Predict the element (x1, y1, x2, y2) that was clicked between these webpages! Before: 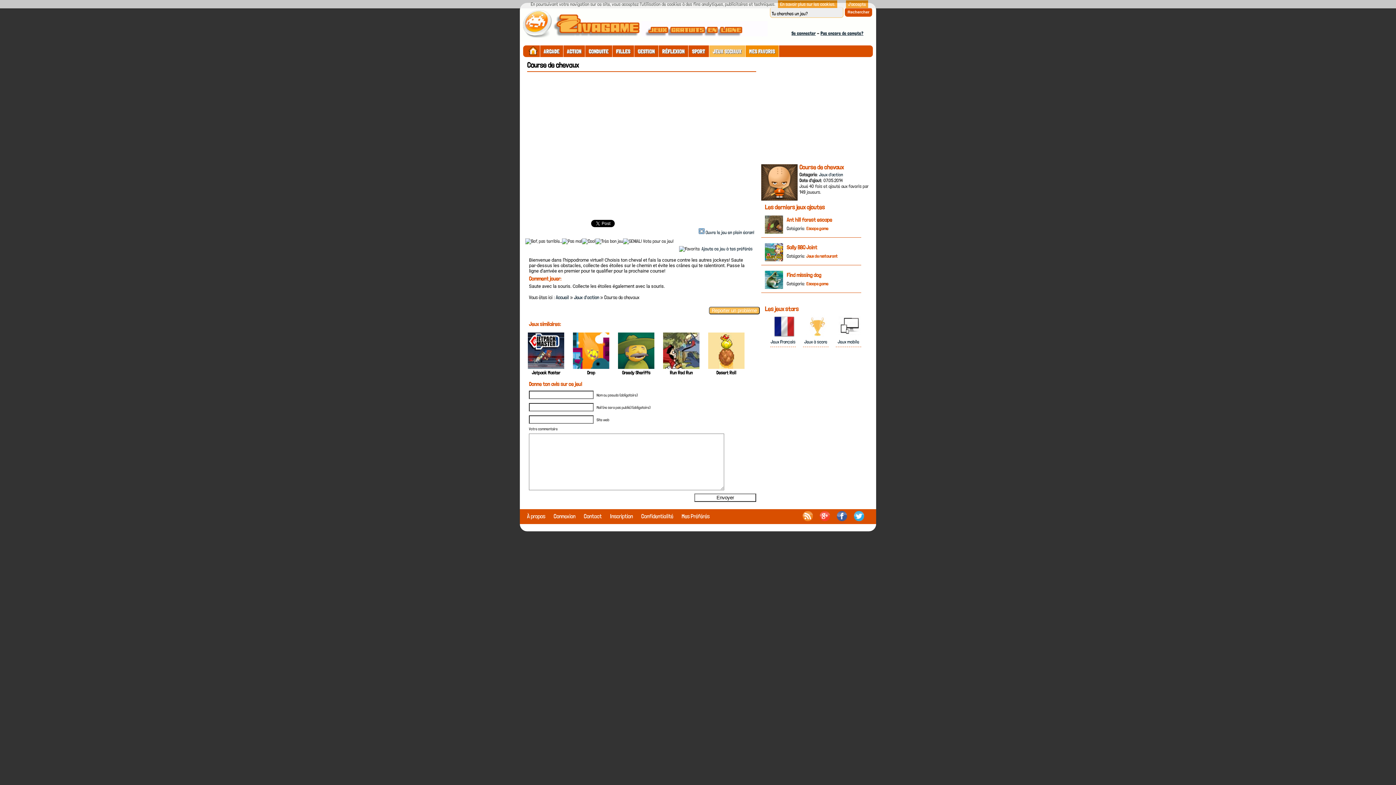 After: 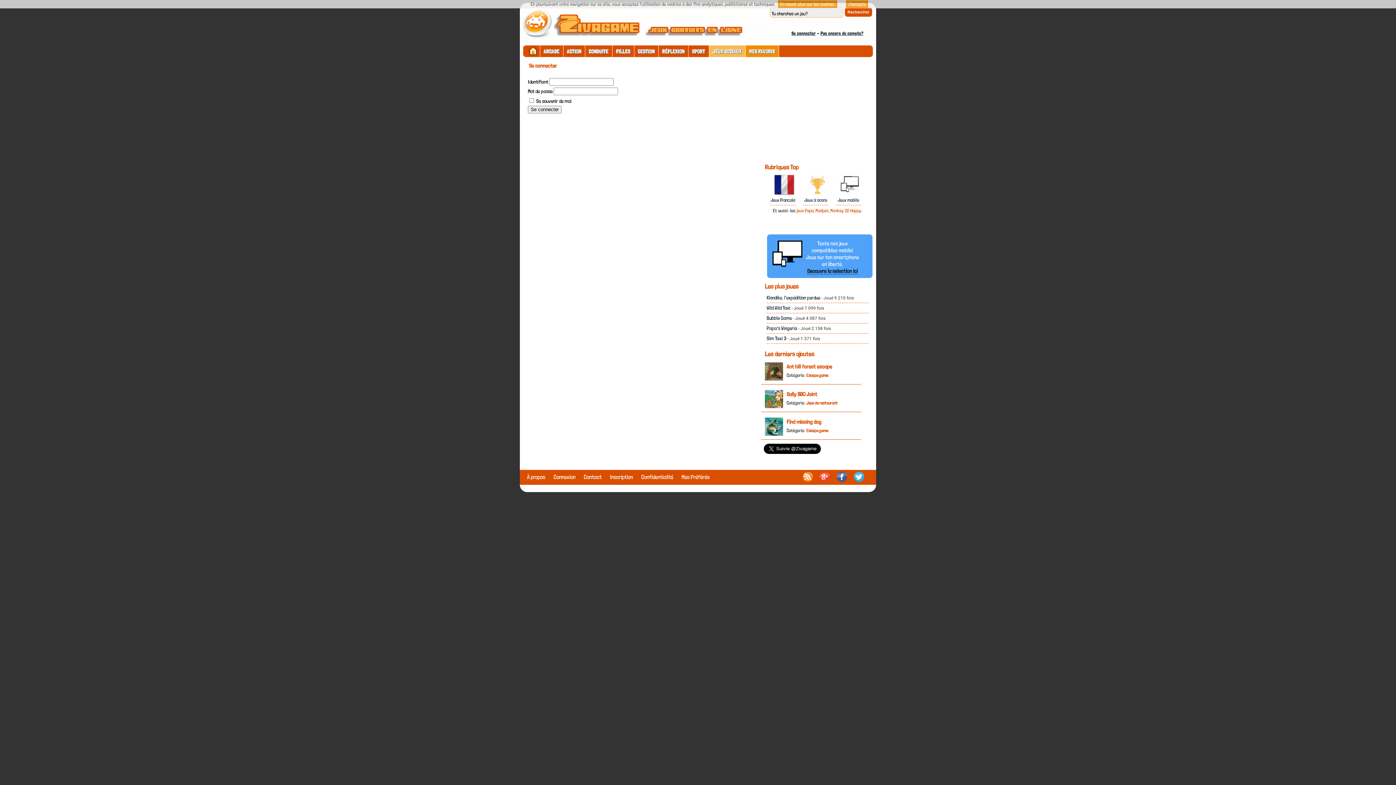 Action: bbox: (553, 513, 575, 519) label: Connexion